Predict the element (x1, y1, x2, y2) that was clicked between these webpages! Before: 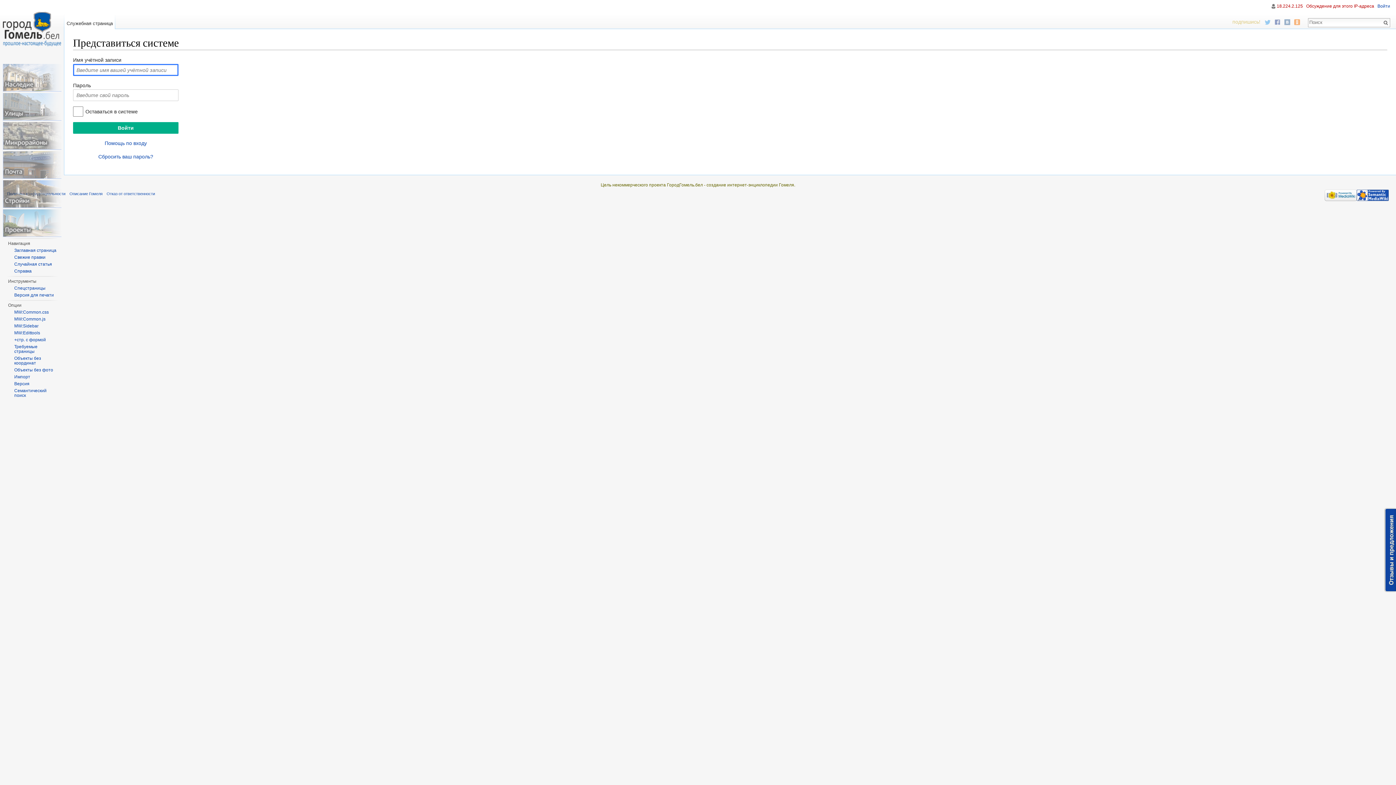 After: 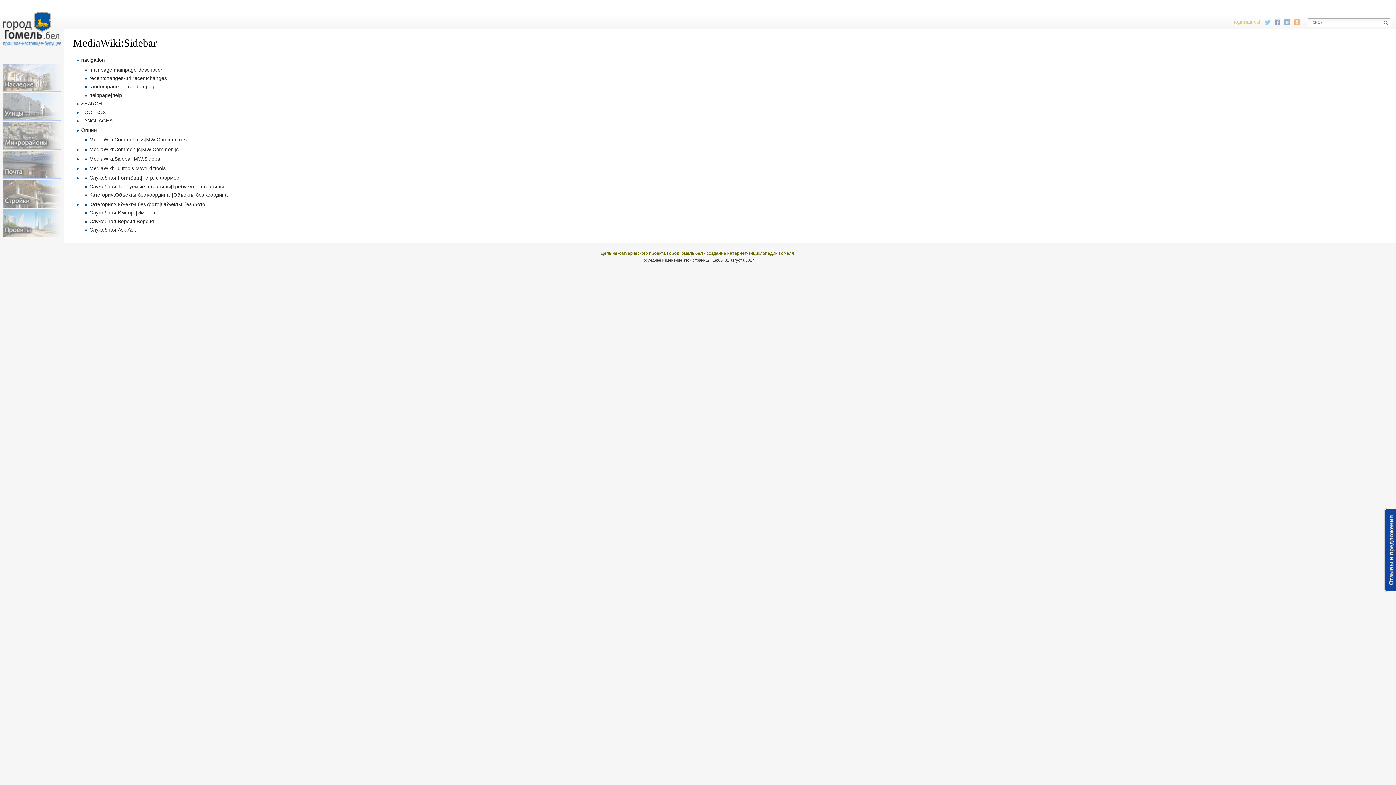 Action: label: MW:Sidebar bbox: (14, 323, 38, 328)